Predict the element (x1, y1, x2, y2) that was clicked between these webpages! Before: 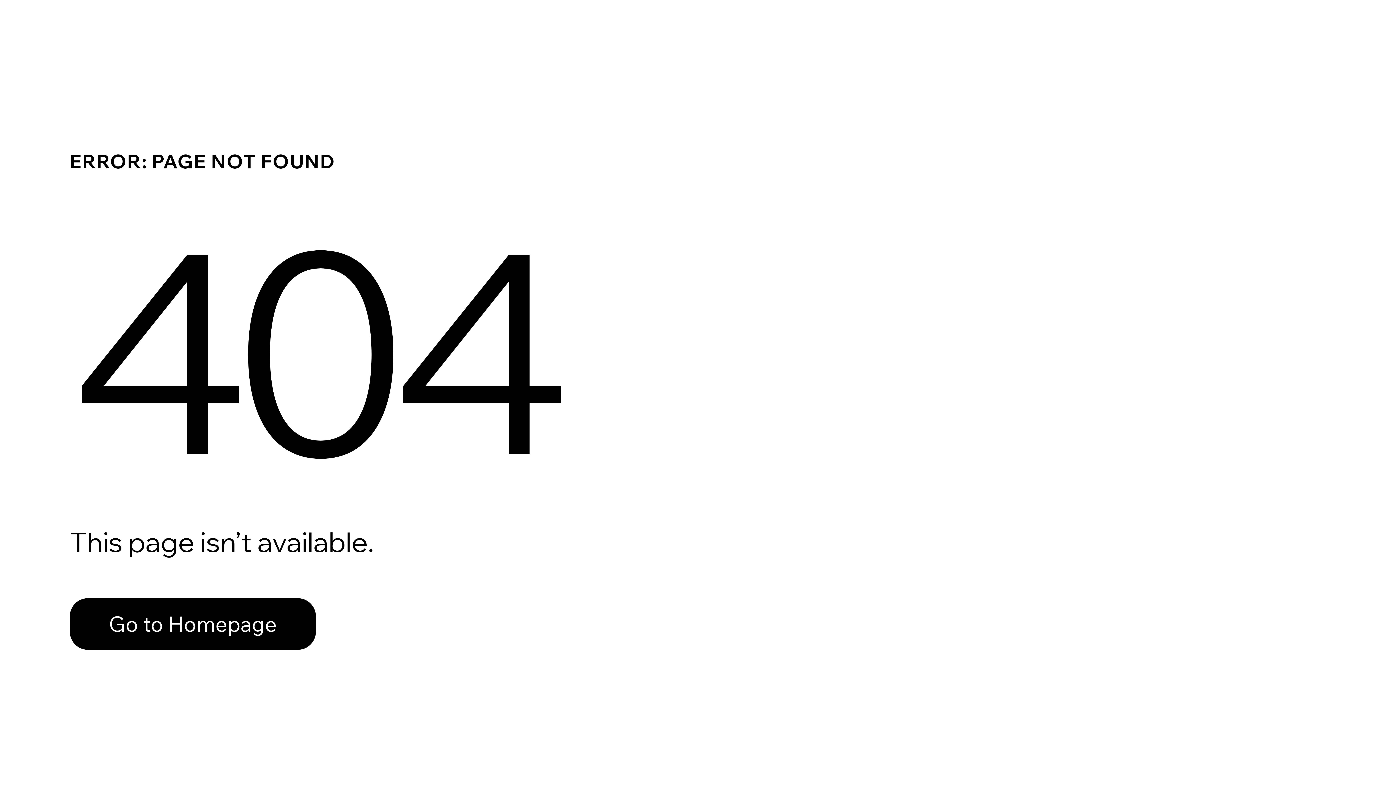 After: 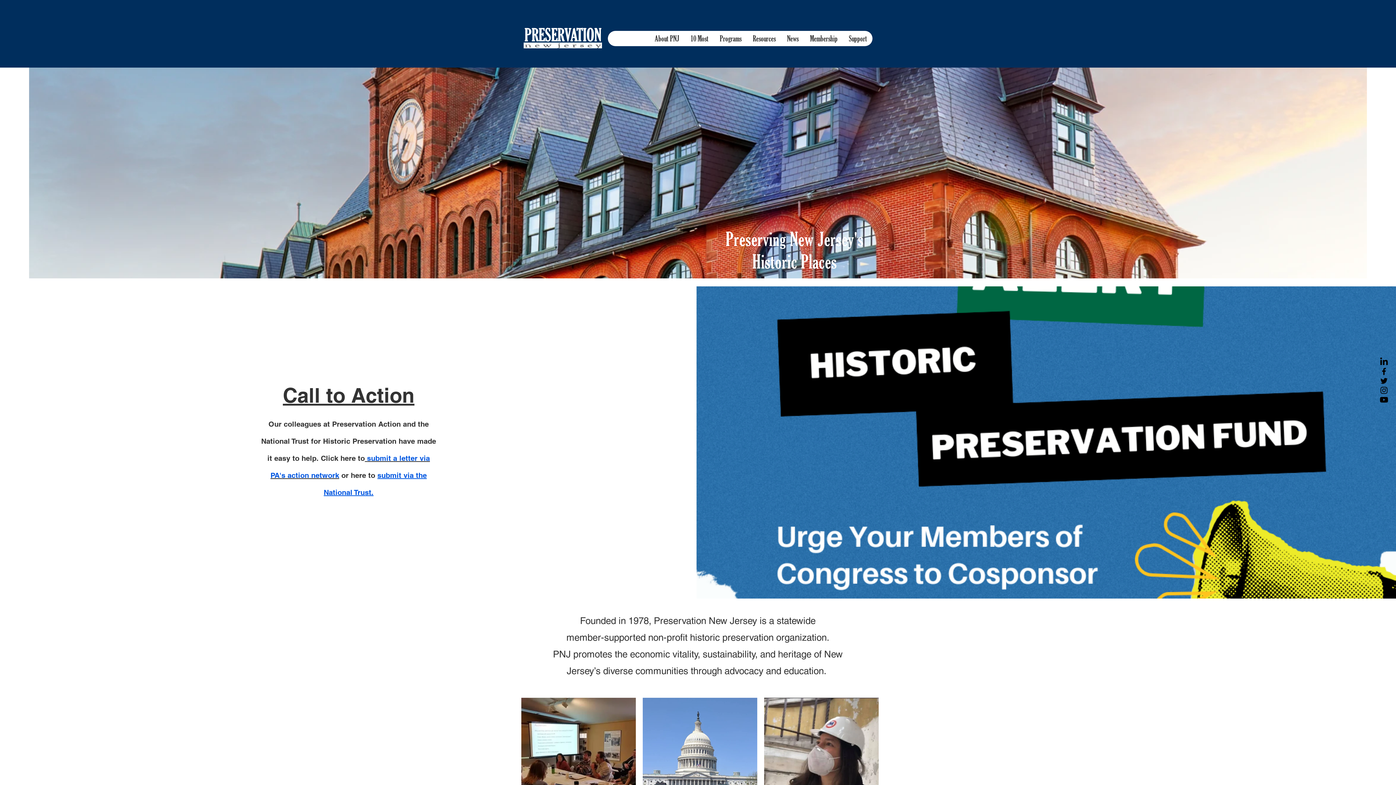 Action: bbox: (69, 582, 768, 659) label: Go to Homepage